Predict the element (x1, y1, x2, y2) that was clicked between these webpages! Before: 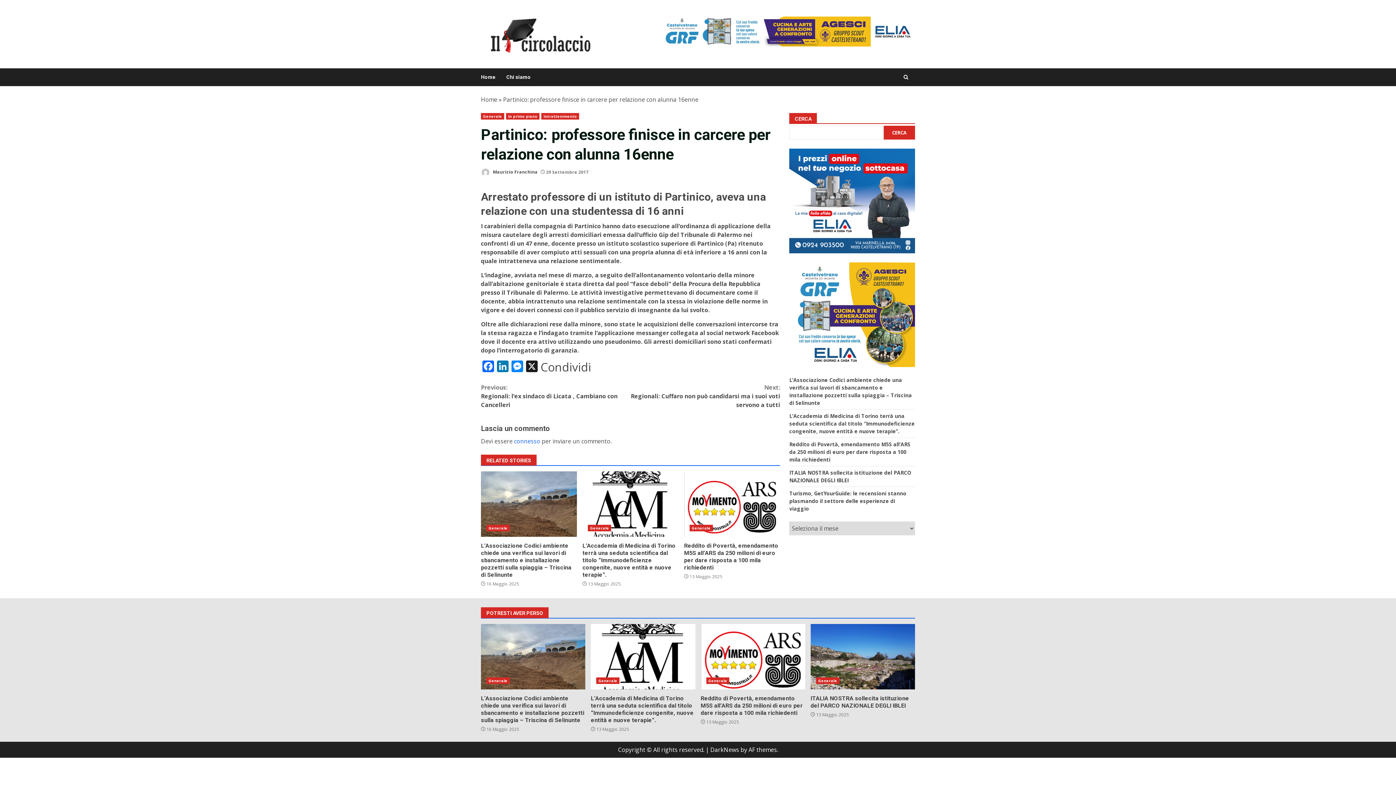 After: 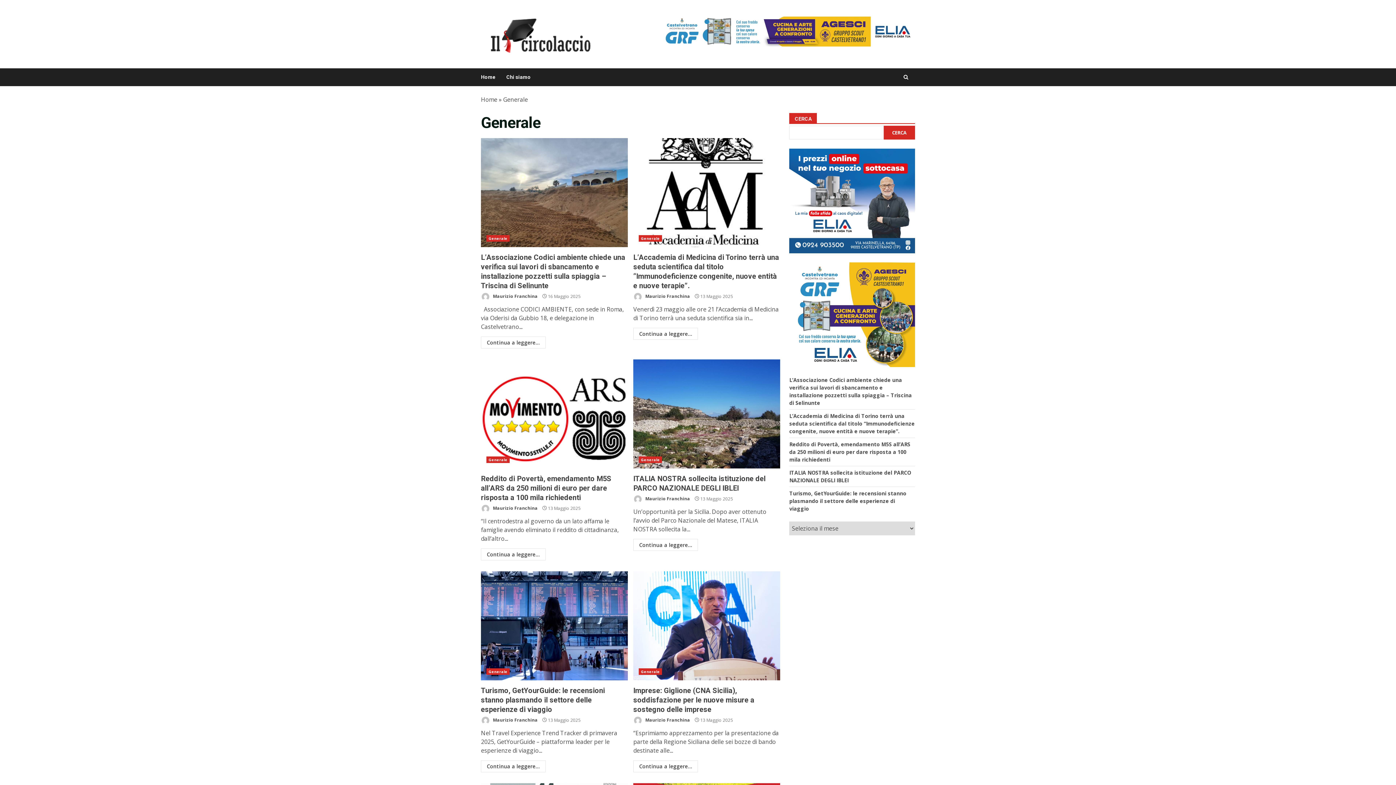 Action: bbox: (596, 677, 619, 684) label: Generale